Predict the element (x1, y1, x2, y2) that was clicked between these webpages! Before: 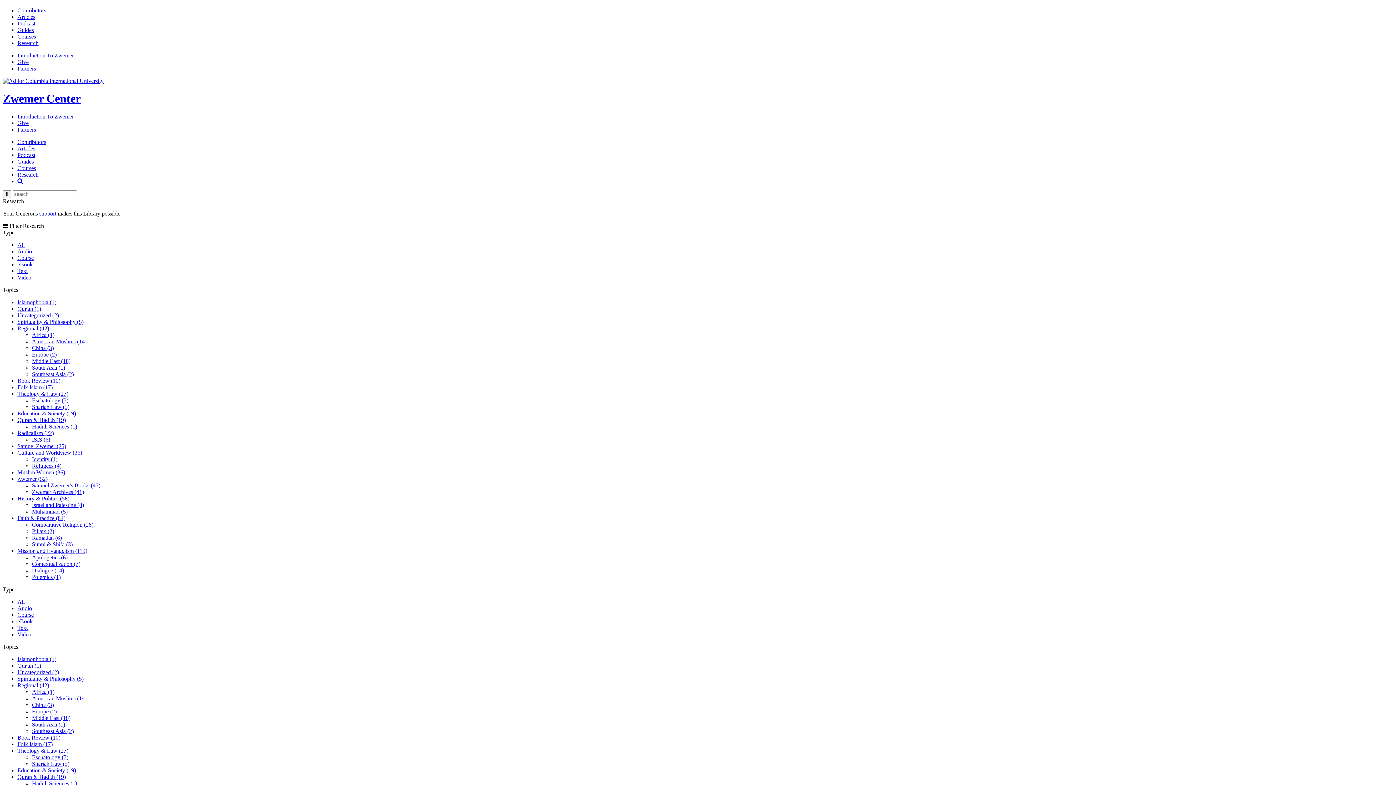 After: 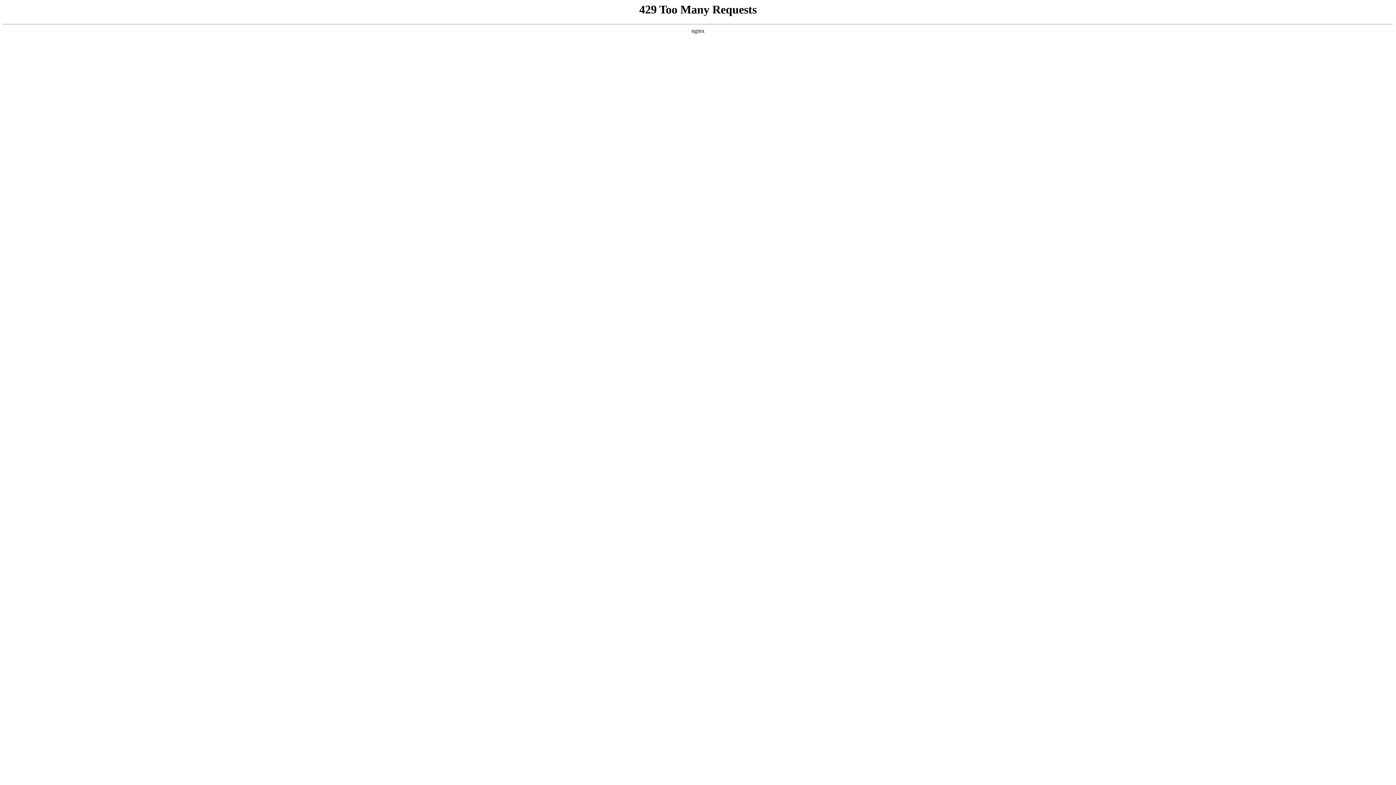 Action: bbox: (17, 430, 53, 436) label: Radicalism (22)